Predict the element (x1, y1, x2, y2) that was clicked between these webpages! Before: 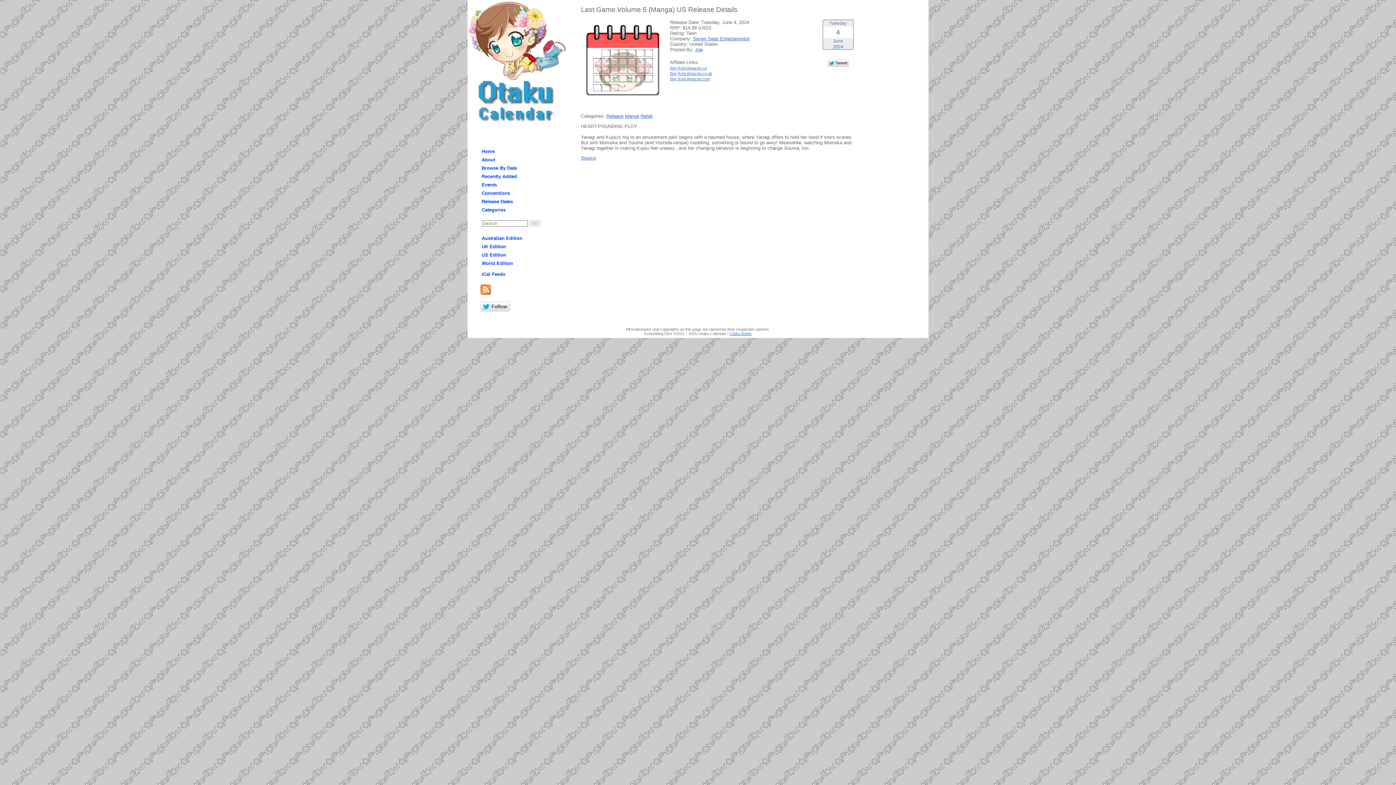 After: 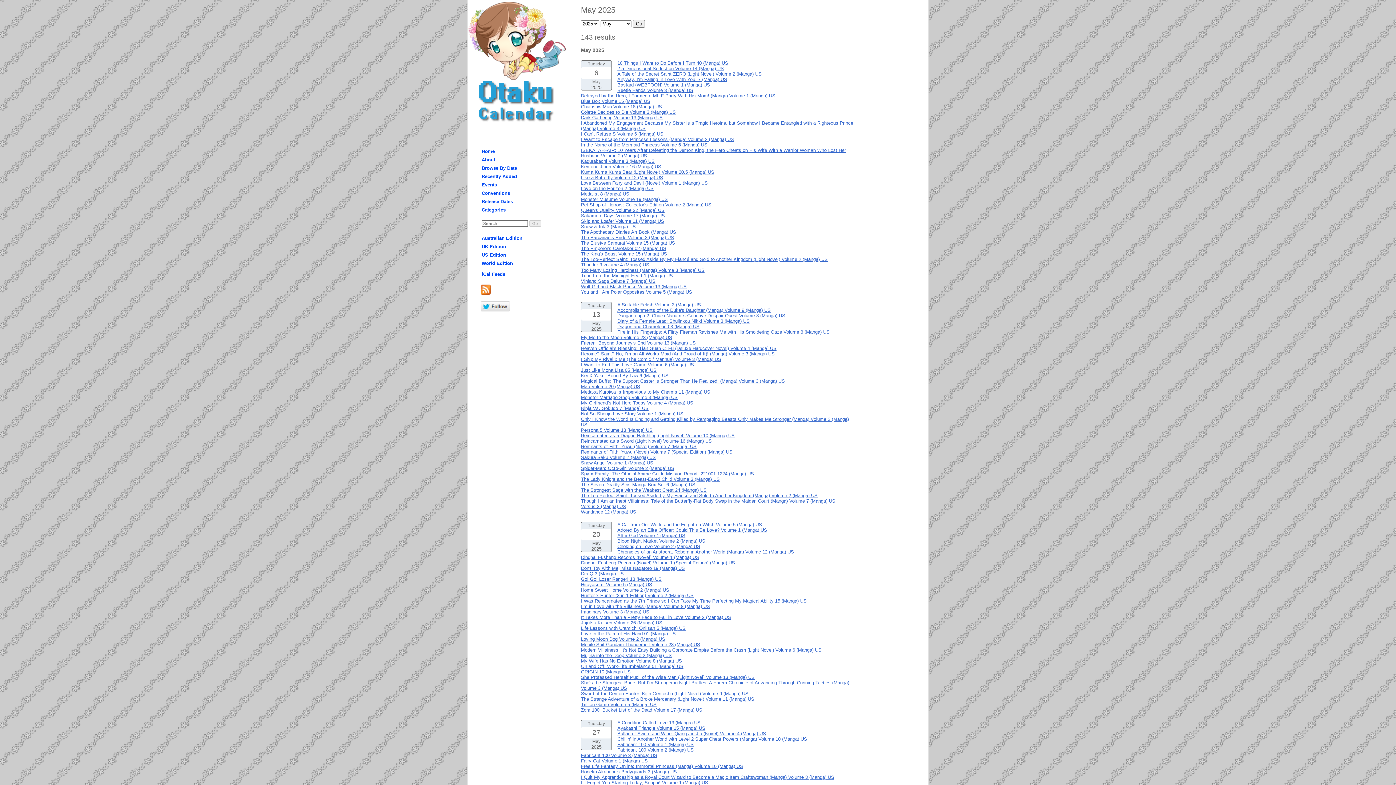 Action: label: Browse By Date bbox: (480, 164, 518, 172)